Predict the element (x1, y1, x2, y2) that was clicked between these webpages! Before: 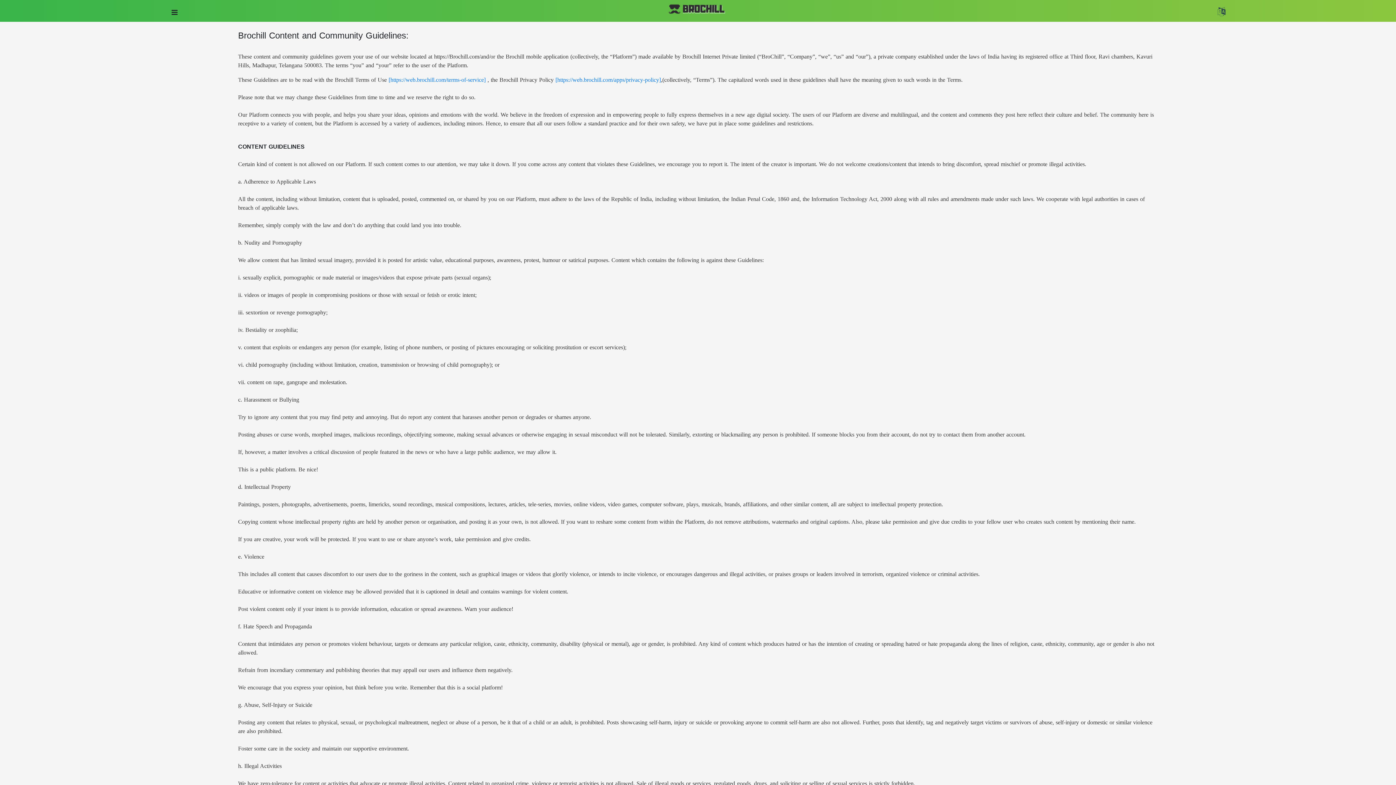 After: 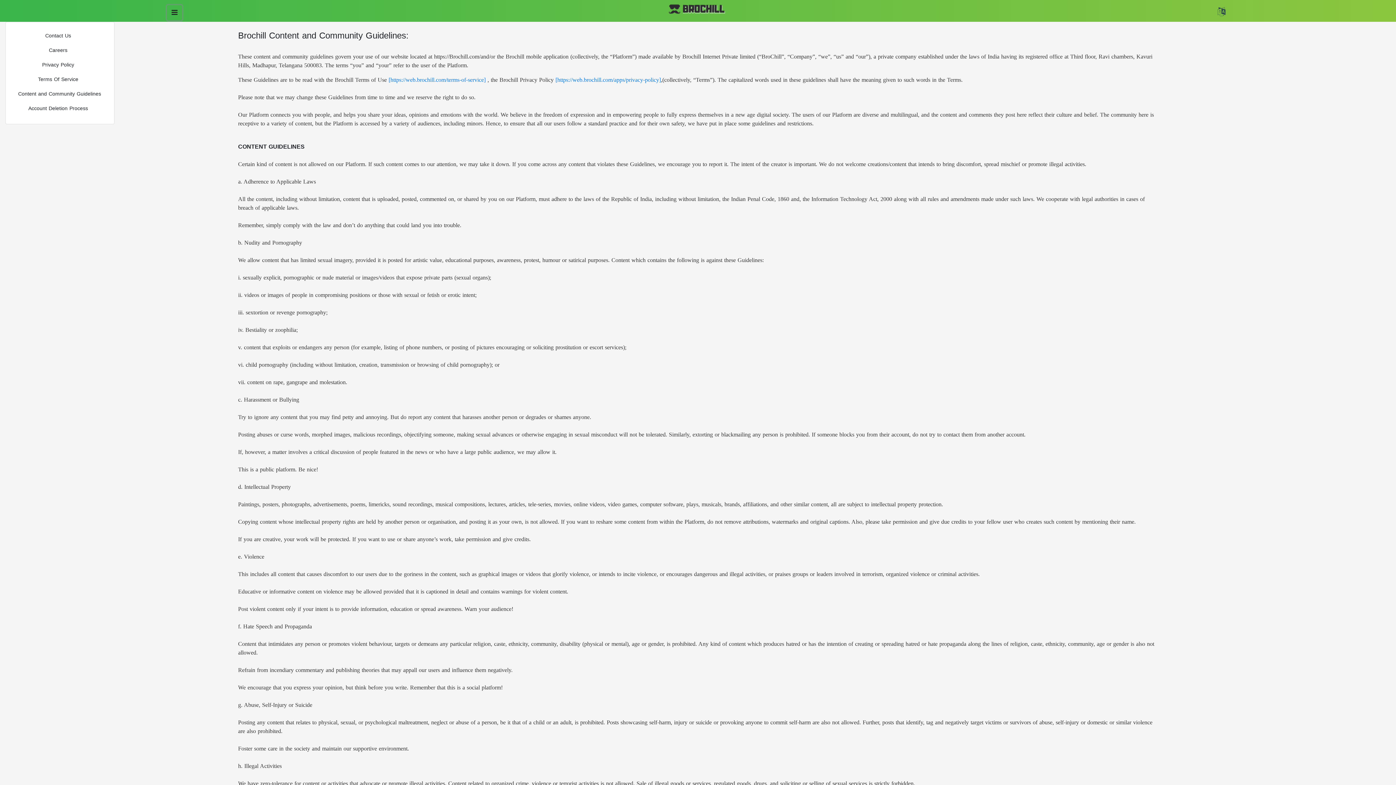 Action: bbox: (166, 5, 182, 20)